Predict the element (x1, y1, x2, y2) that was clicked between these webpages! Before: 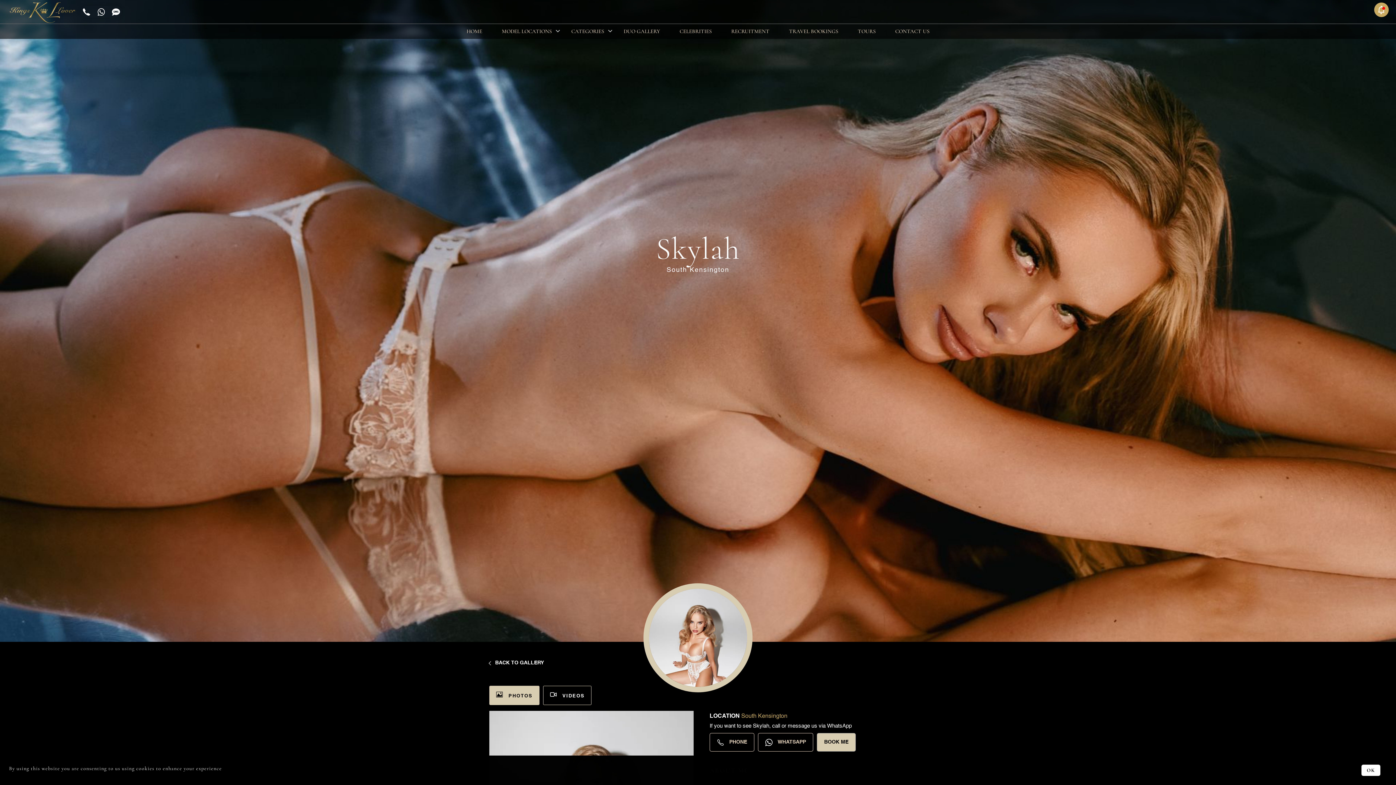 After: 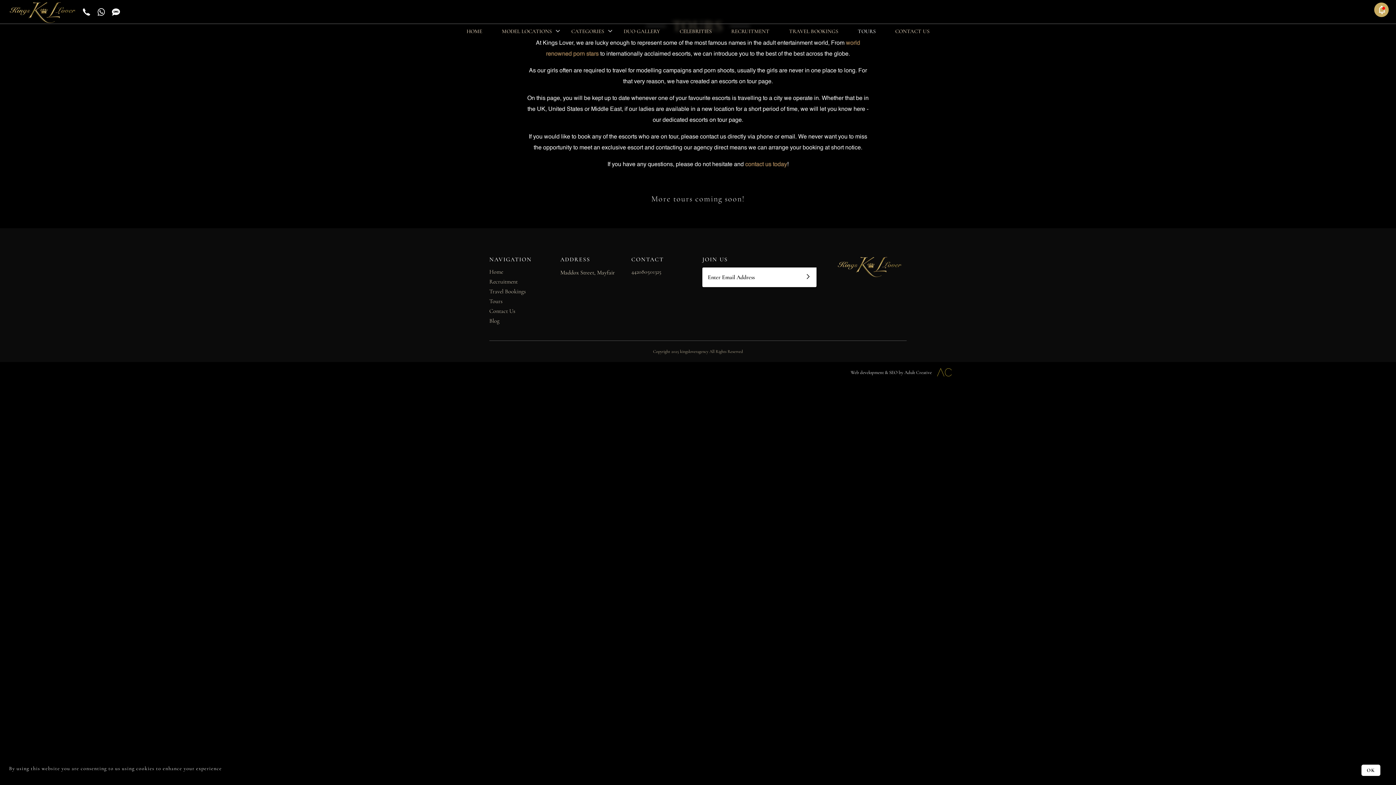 Action: bbox: (848, 23, 885, 38) label: TOURS